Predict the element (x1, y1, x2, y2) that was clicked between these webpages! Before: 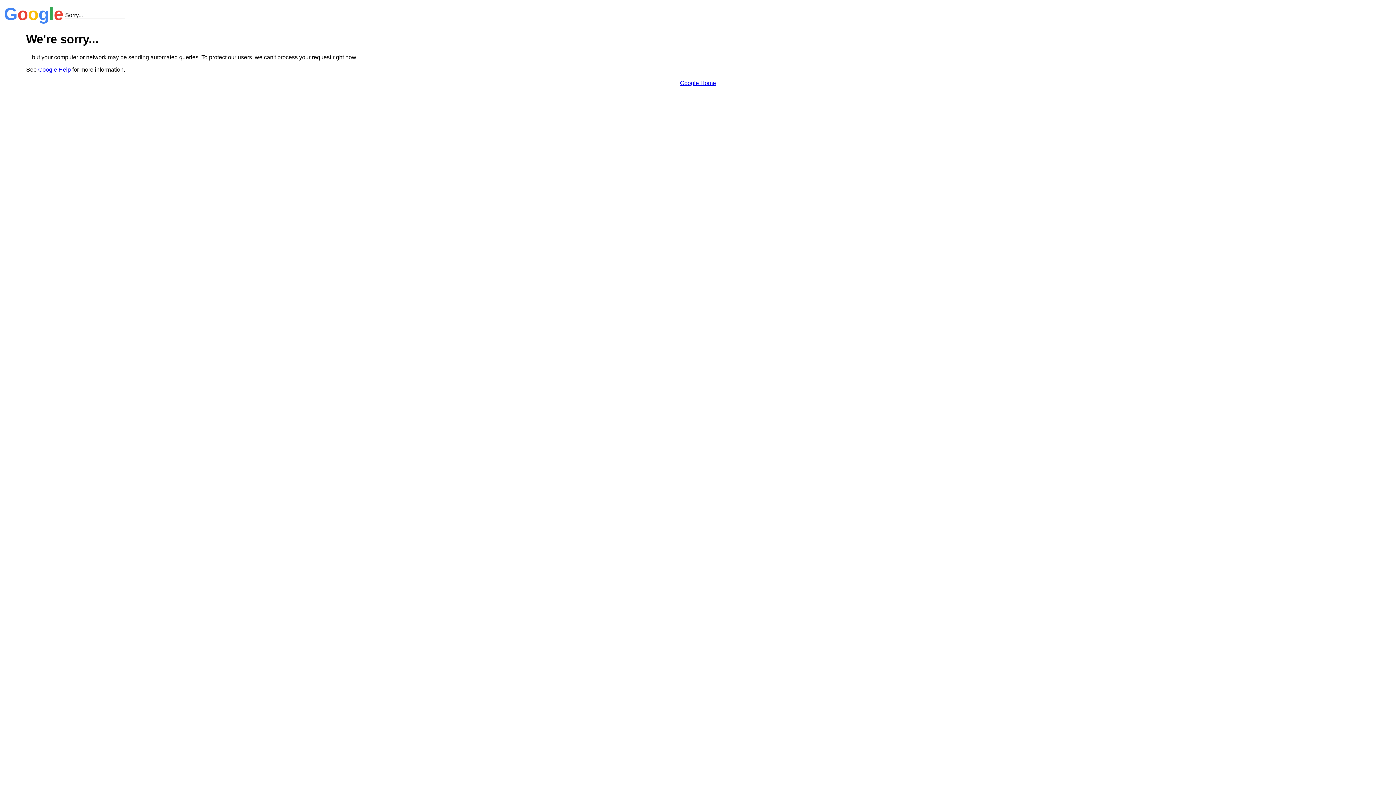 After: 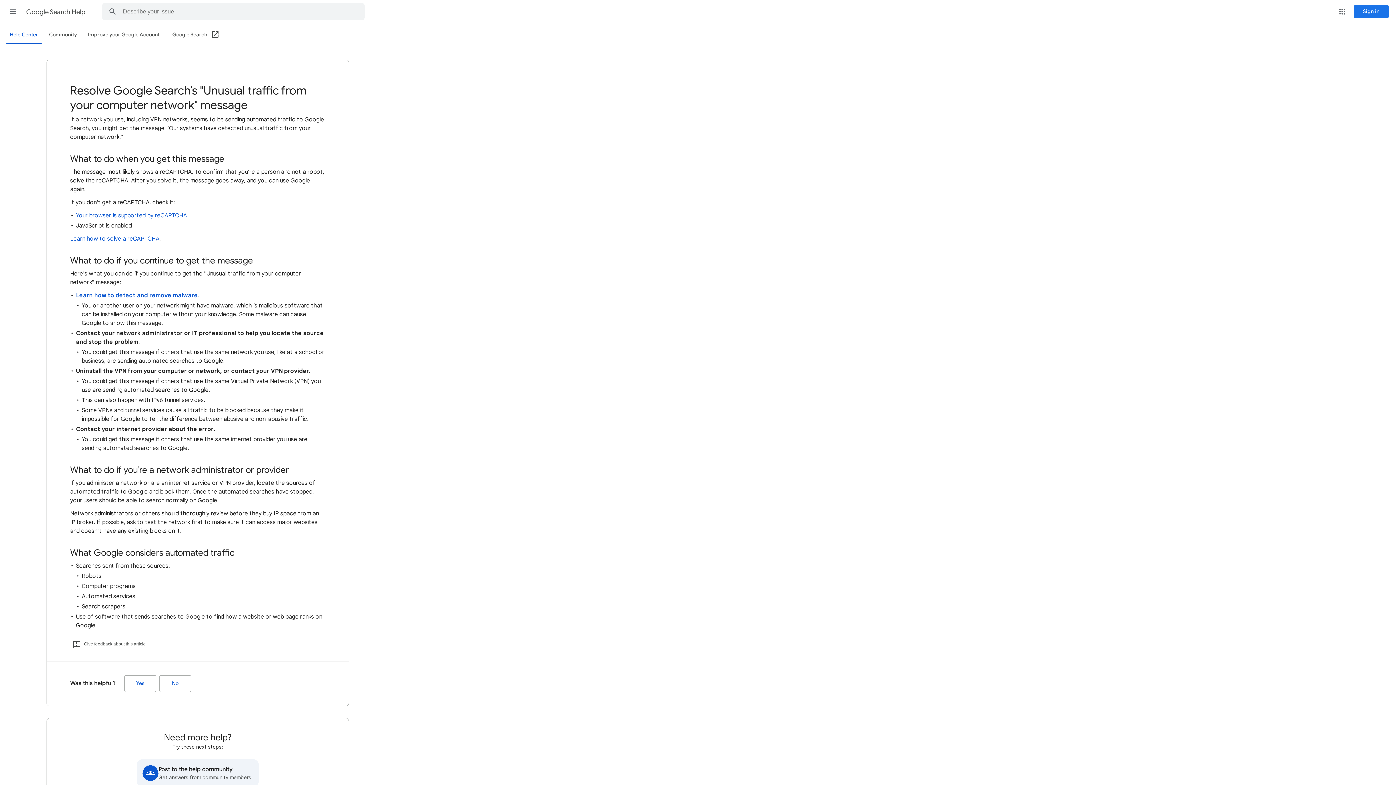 Action: bbox: (38, 66, 70, 72) label: Google Help